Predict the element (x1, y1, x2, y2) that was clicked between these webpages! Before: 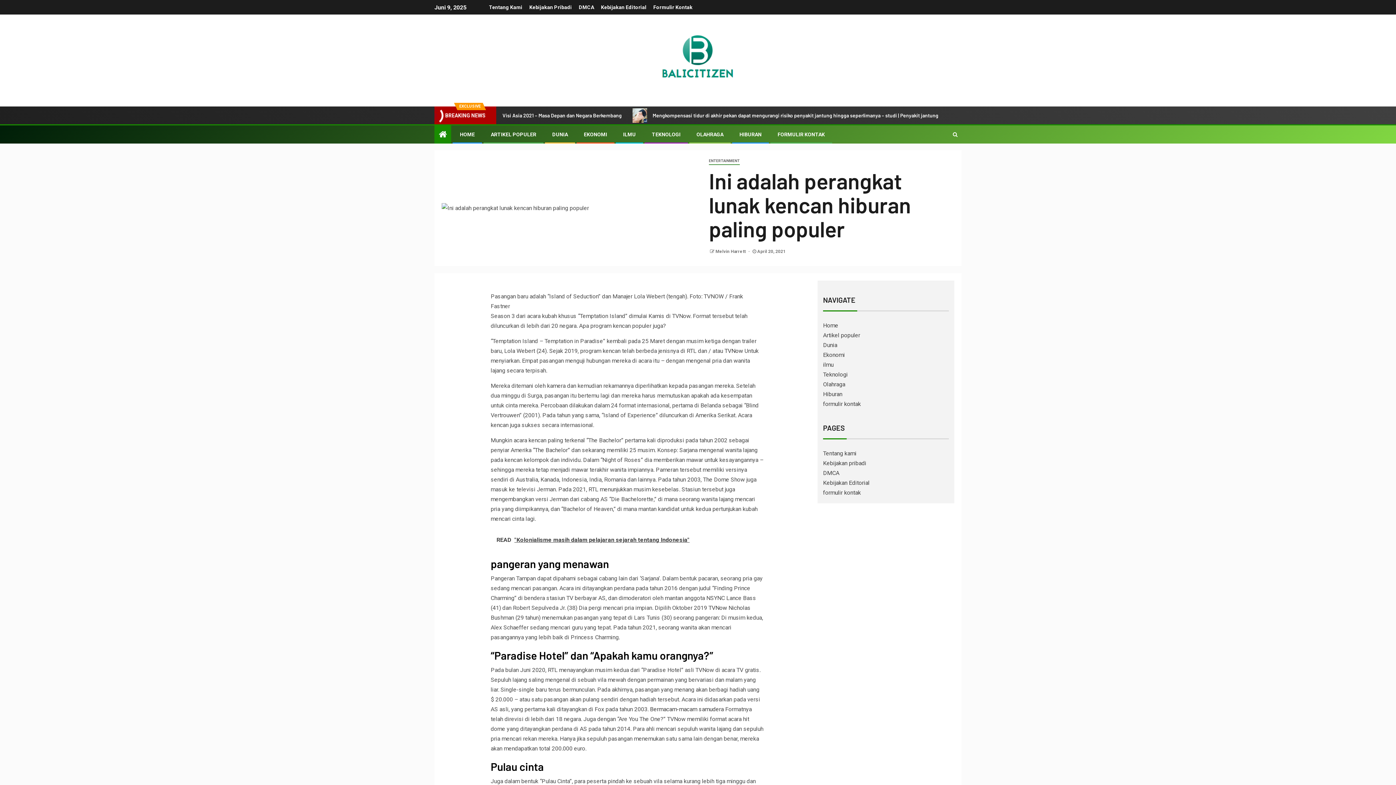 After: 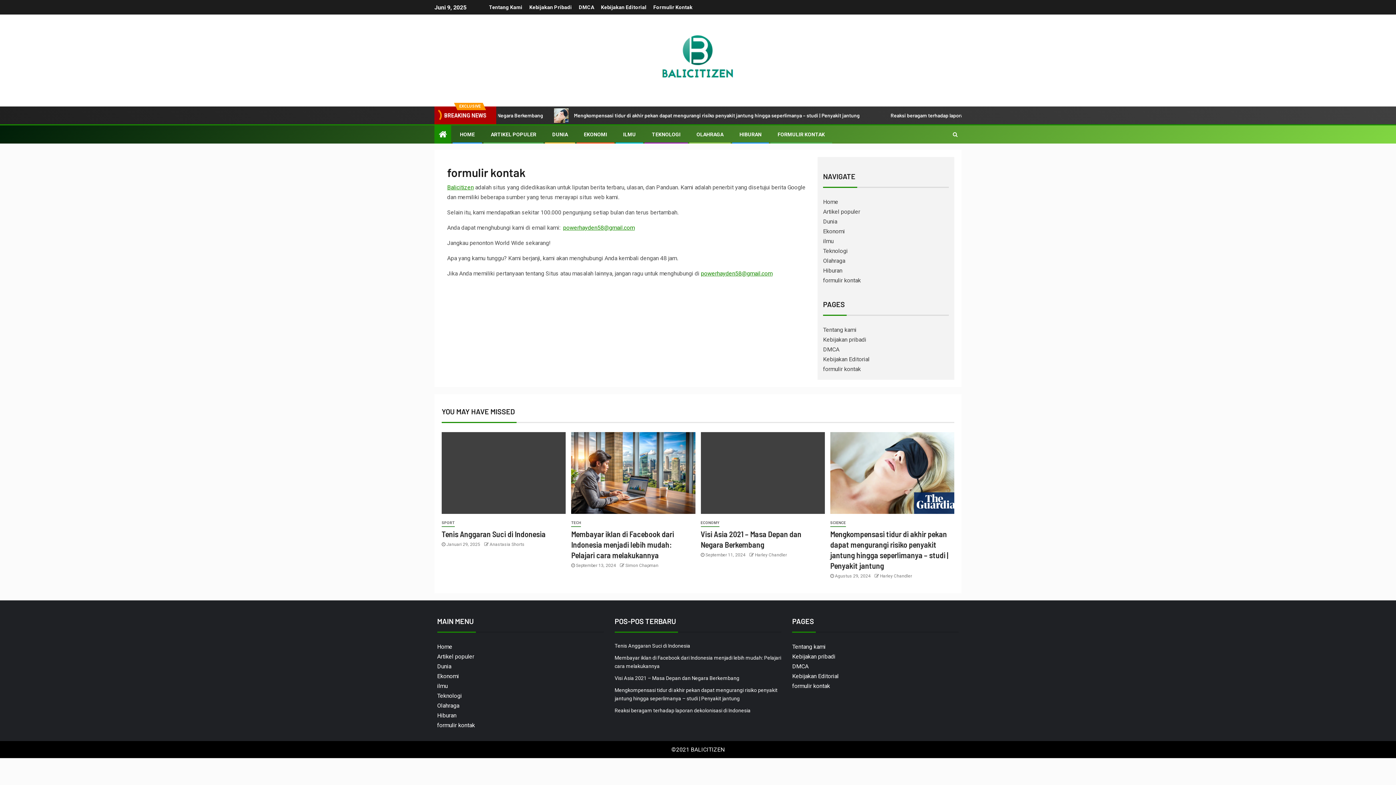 Action: bbox: (777, 131, 825, 137) label: FORMULIR KONTAK